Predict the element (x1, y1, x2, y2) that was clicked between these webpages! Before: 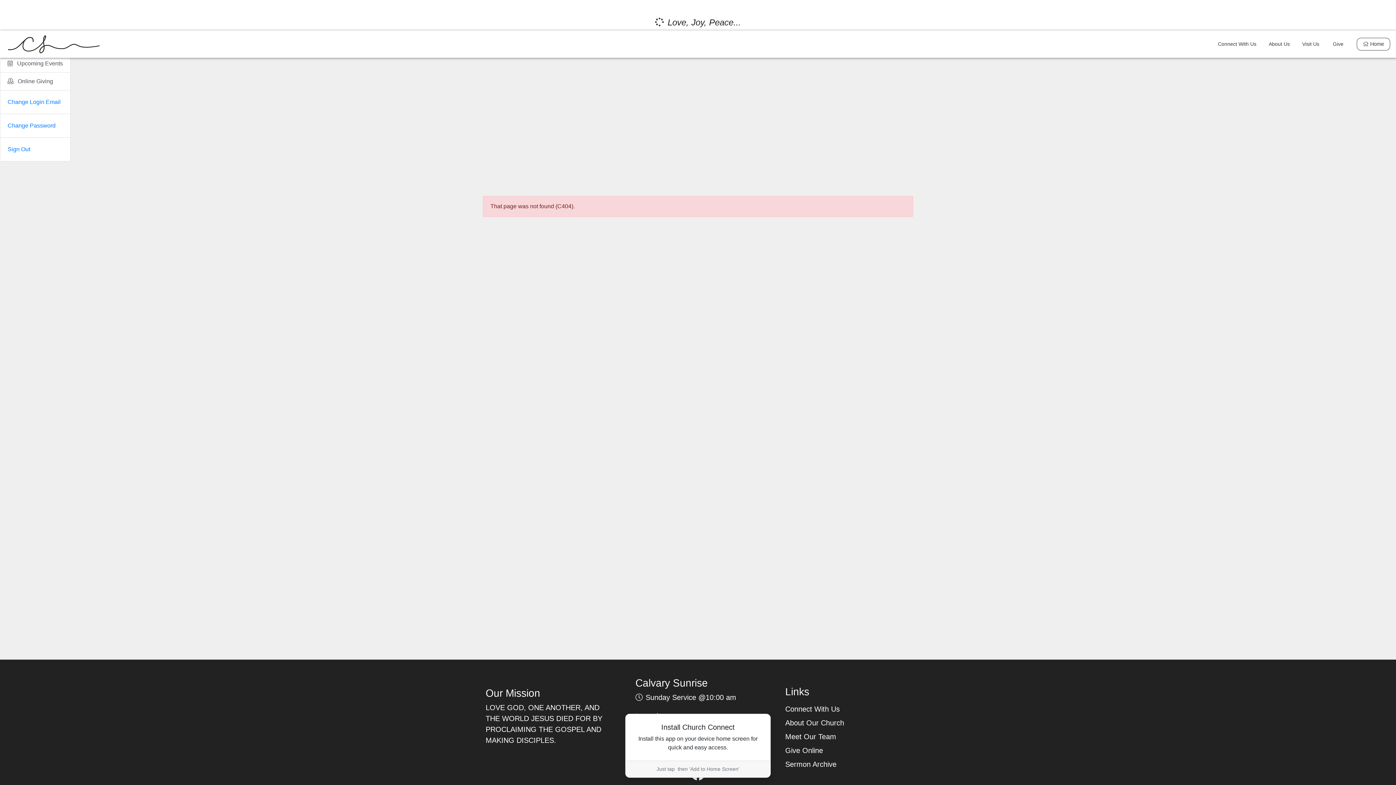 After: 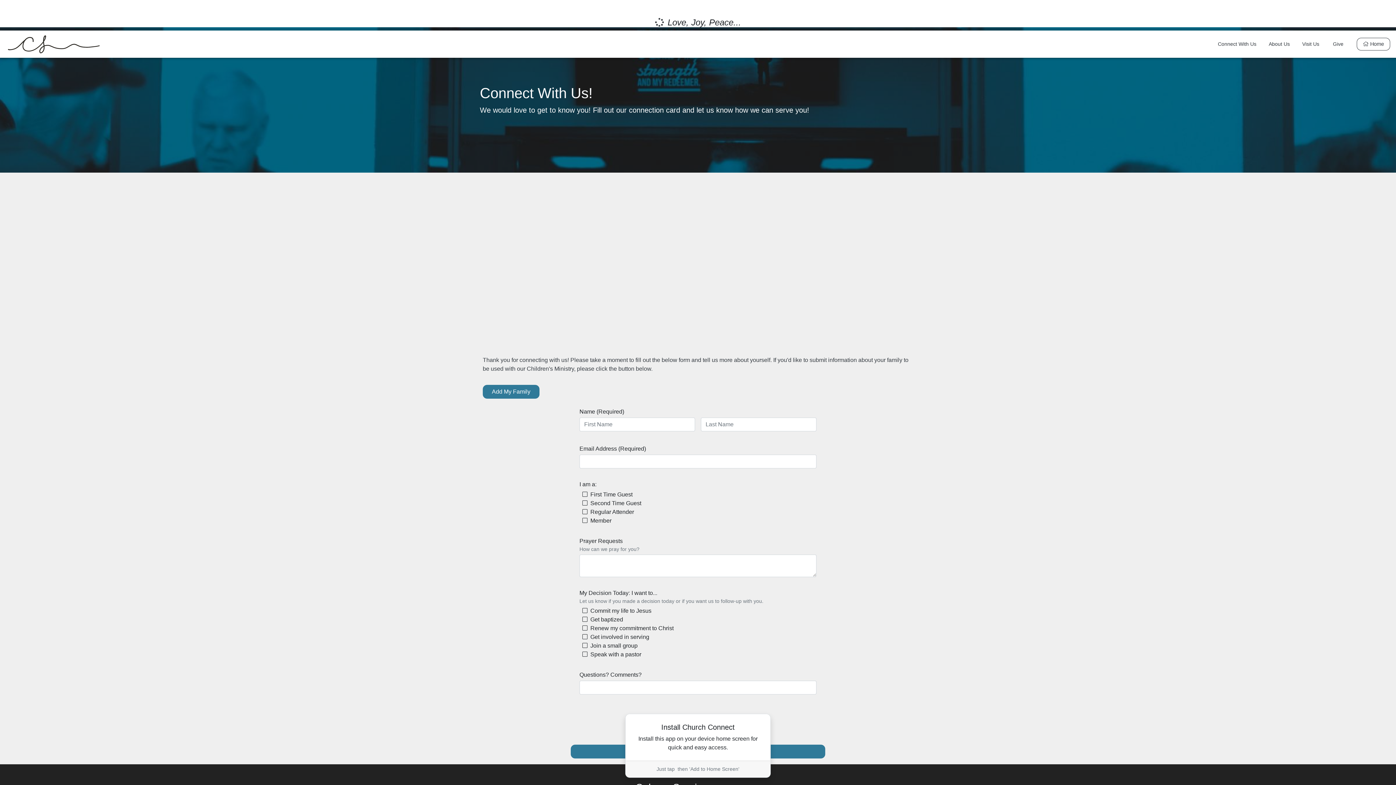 Action: label: Connect With Us bbox: (1212, 38, 1262, 49)